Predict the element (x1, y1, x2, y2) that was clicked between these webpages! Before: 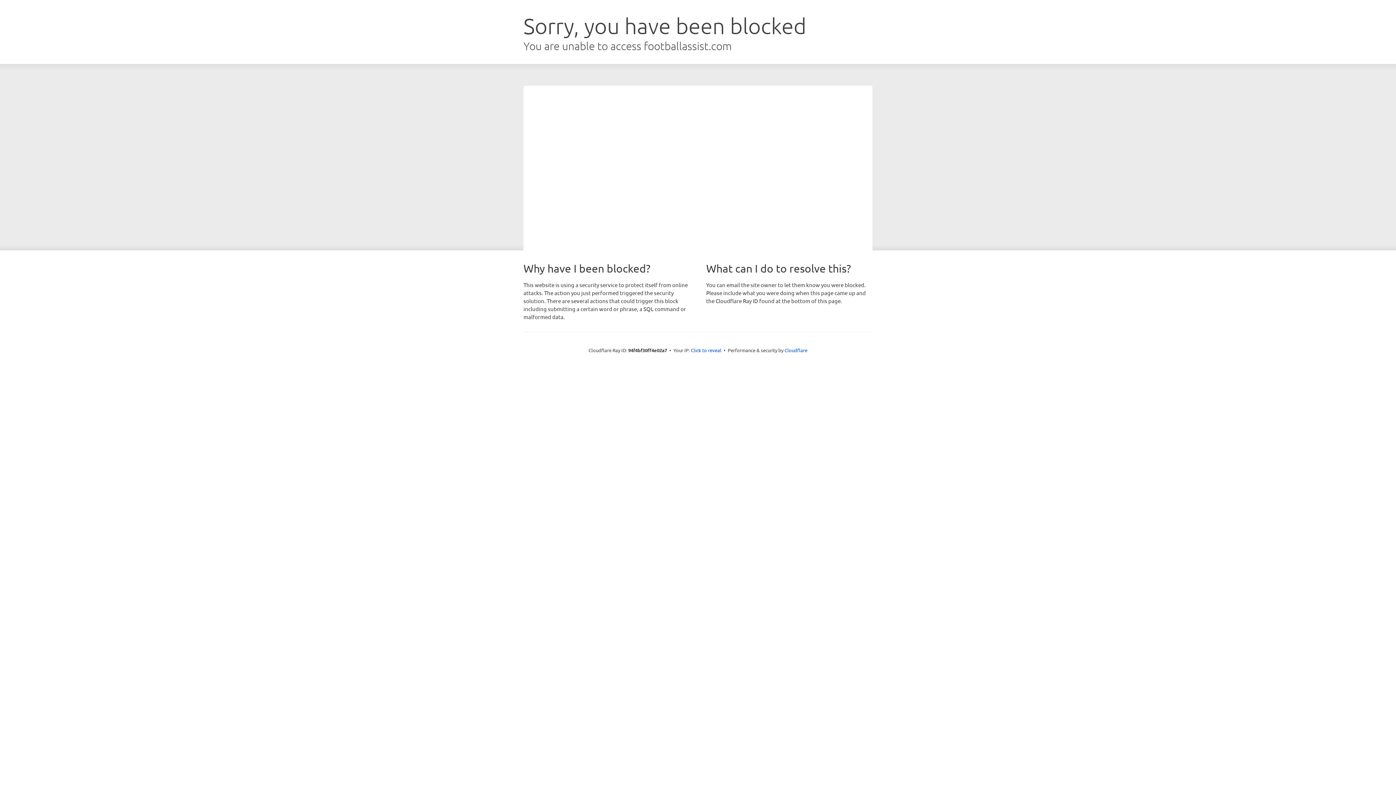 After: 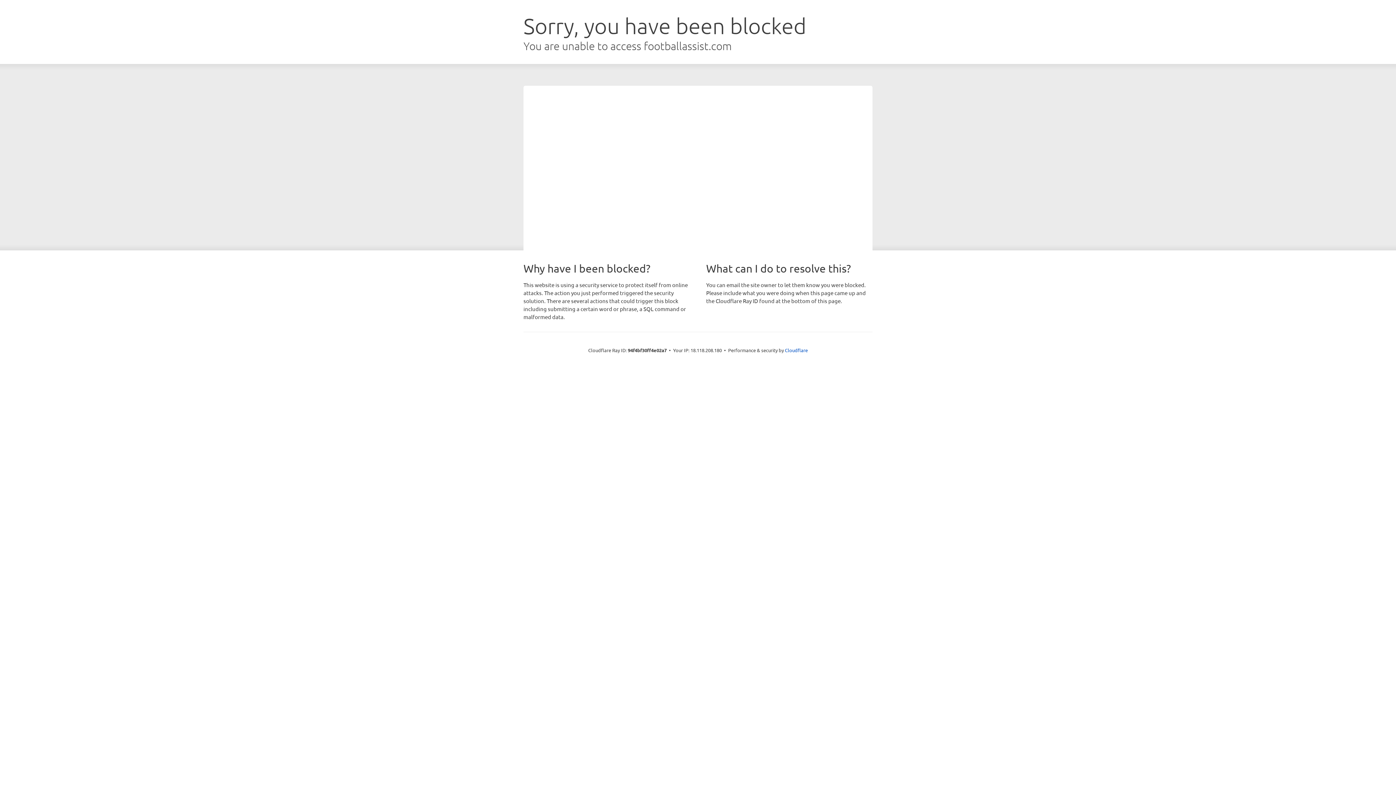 Action: label: Click to reveal bbox: (691, 346, 721, 353)